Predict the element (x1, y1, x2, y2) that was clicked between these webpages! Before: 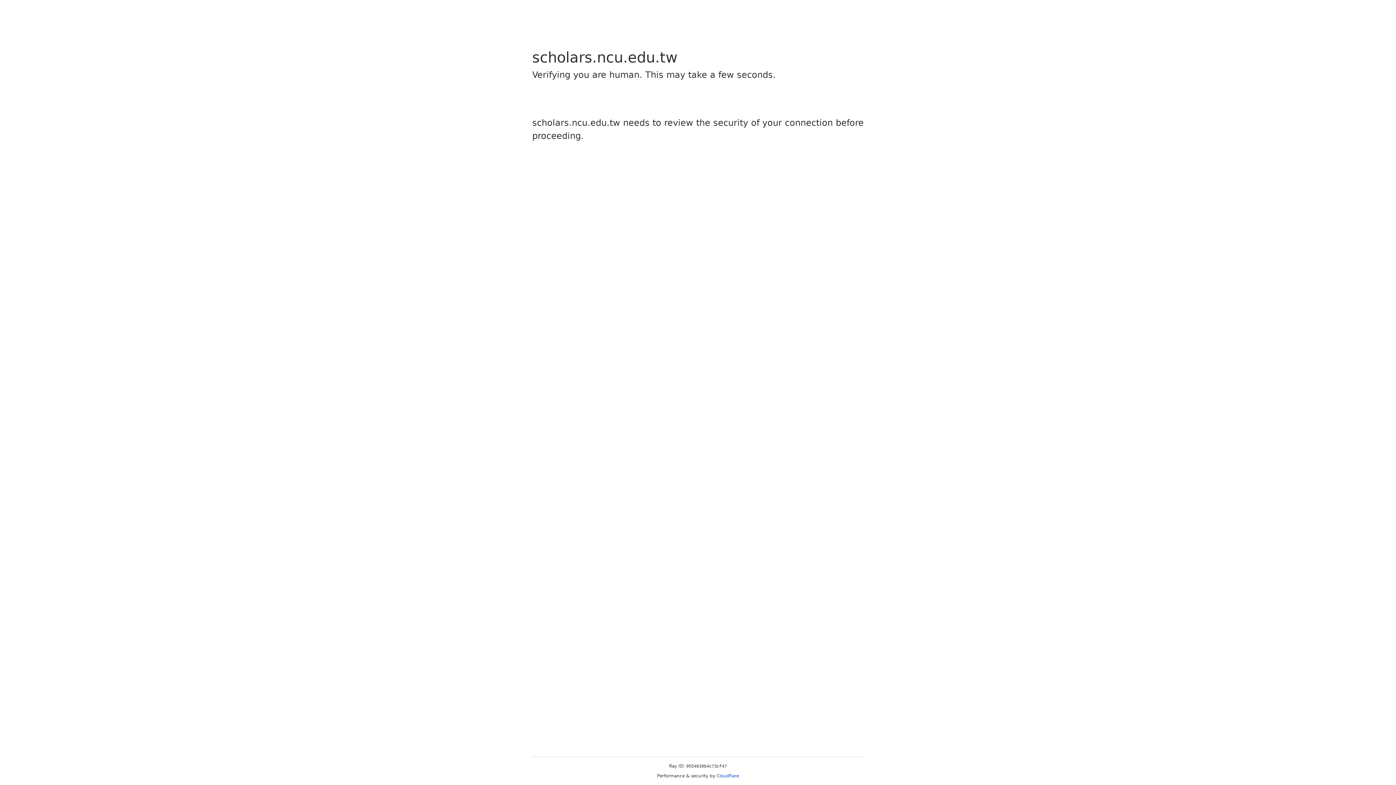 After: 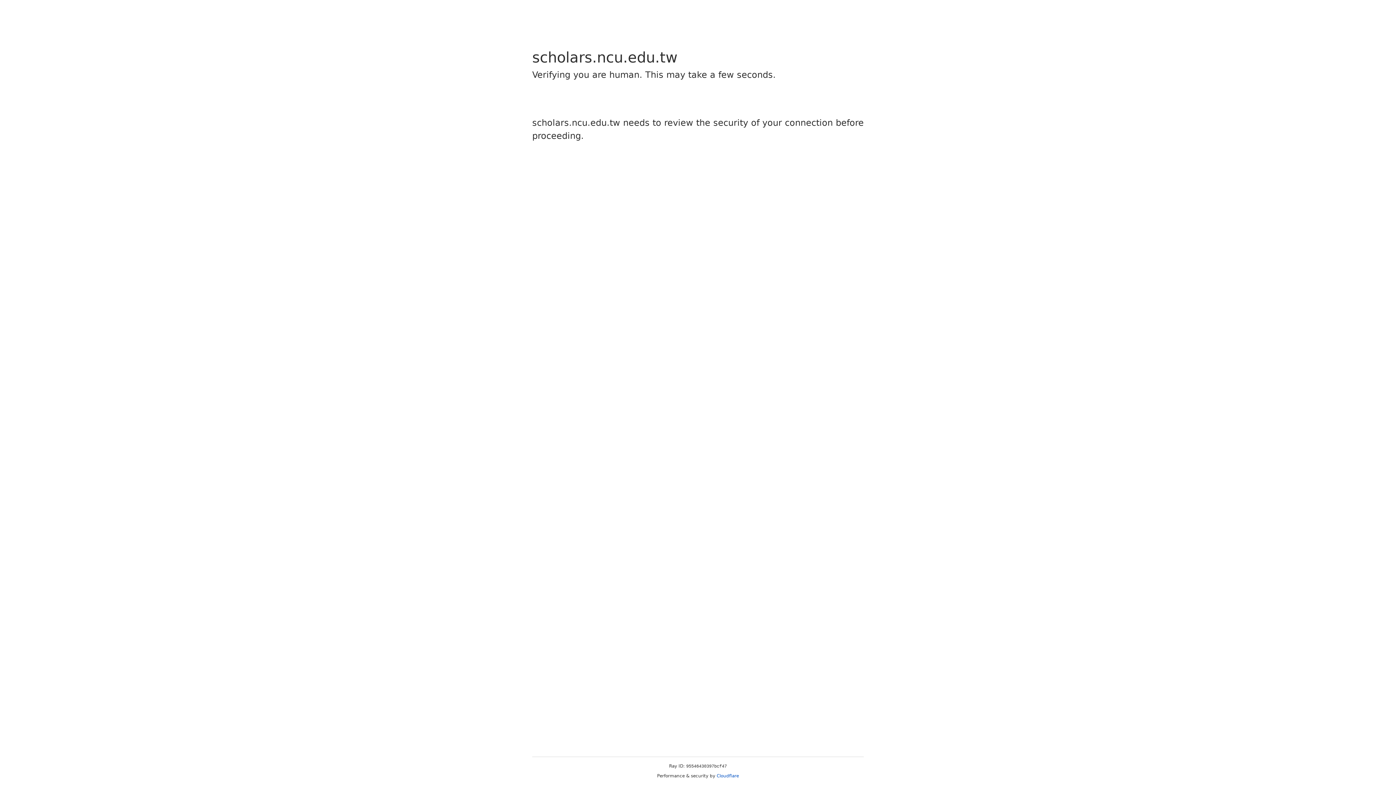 Action: bbox: (716, 773, 739, 778) label: Cloudflare